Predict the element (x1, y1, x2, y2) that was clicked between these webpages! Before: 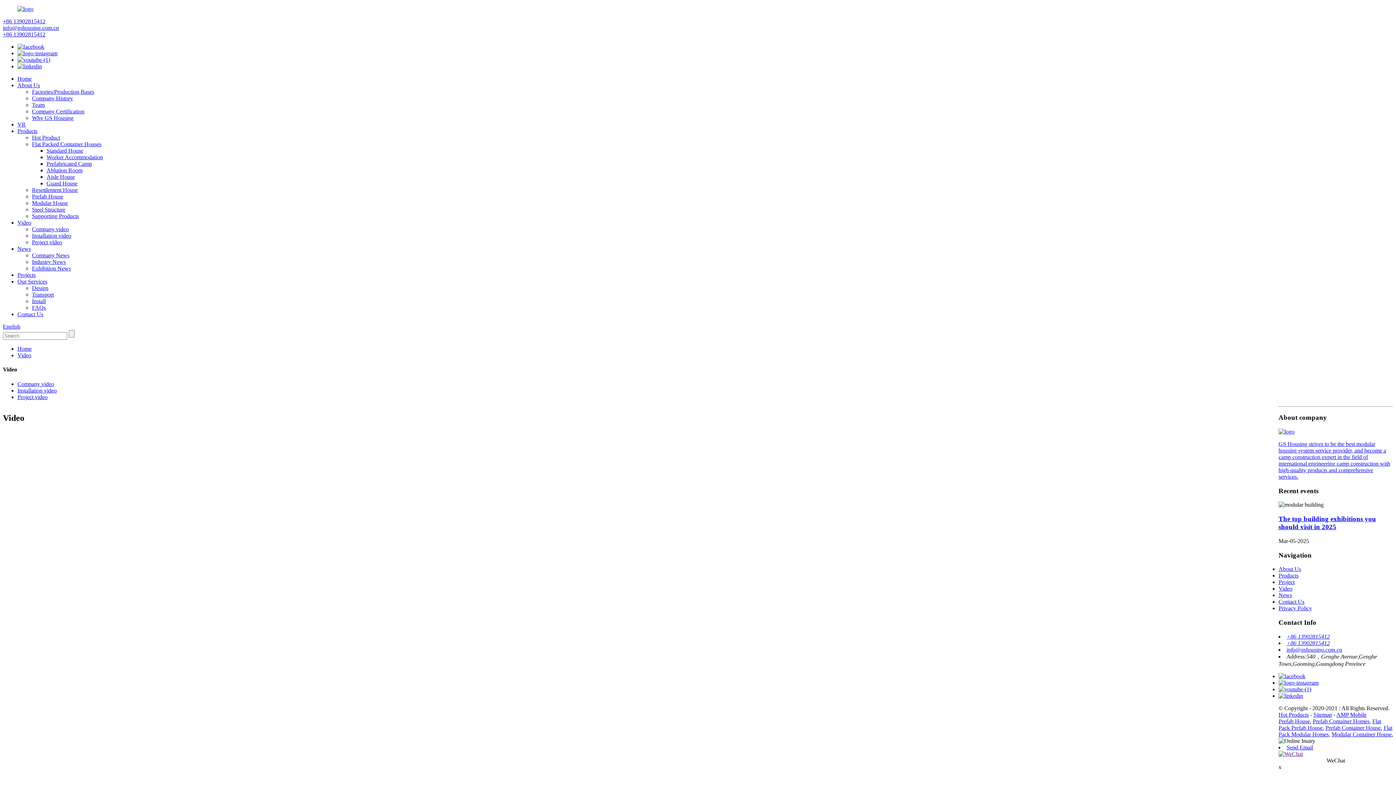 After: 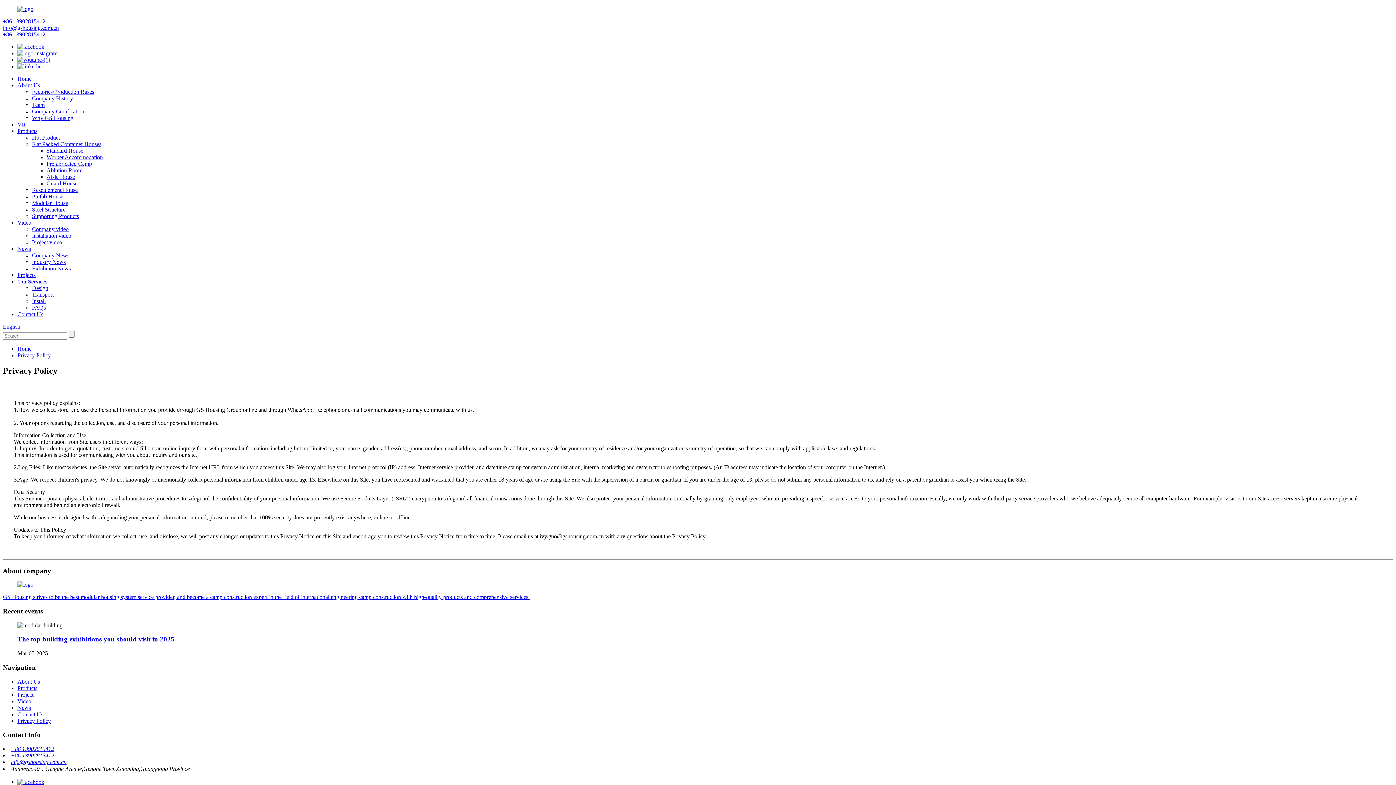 Action: label: Privacy Policy bbox: (1278, 605, 1312, 611)